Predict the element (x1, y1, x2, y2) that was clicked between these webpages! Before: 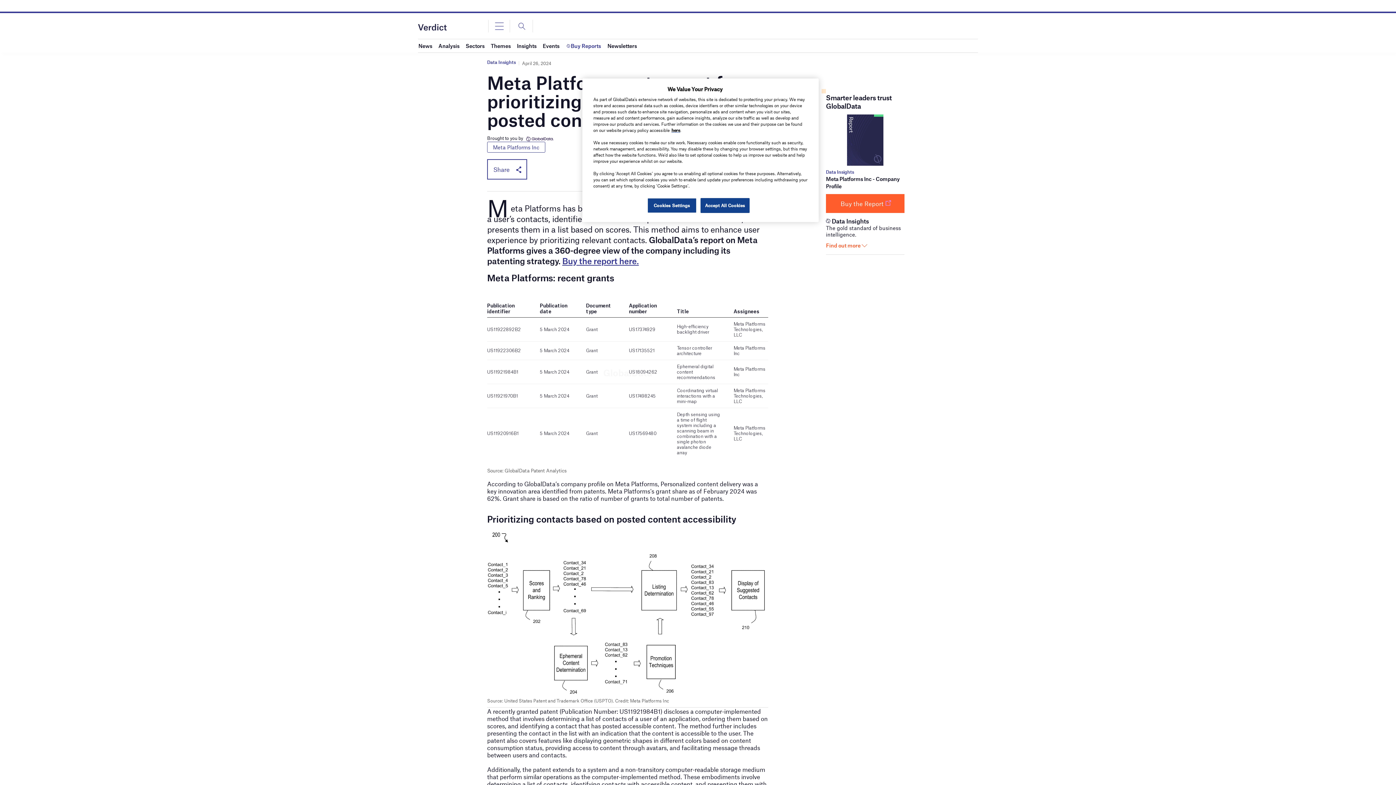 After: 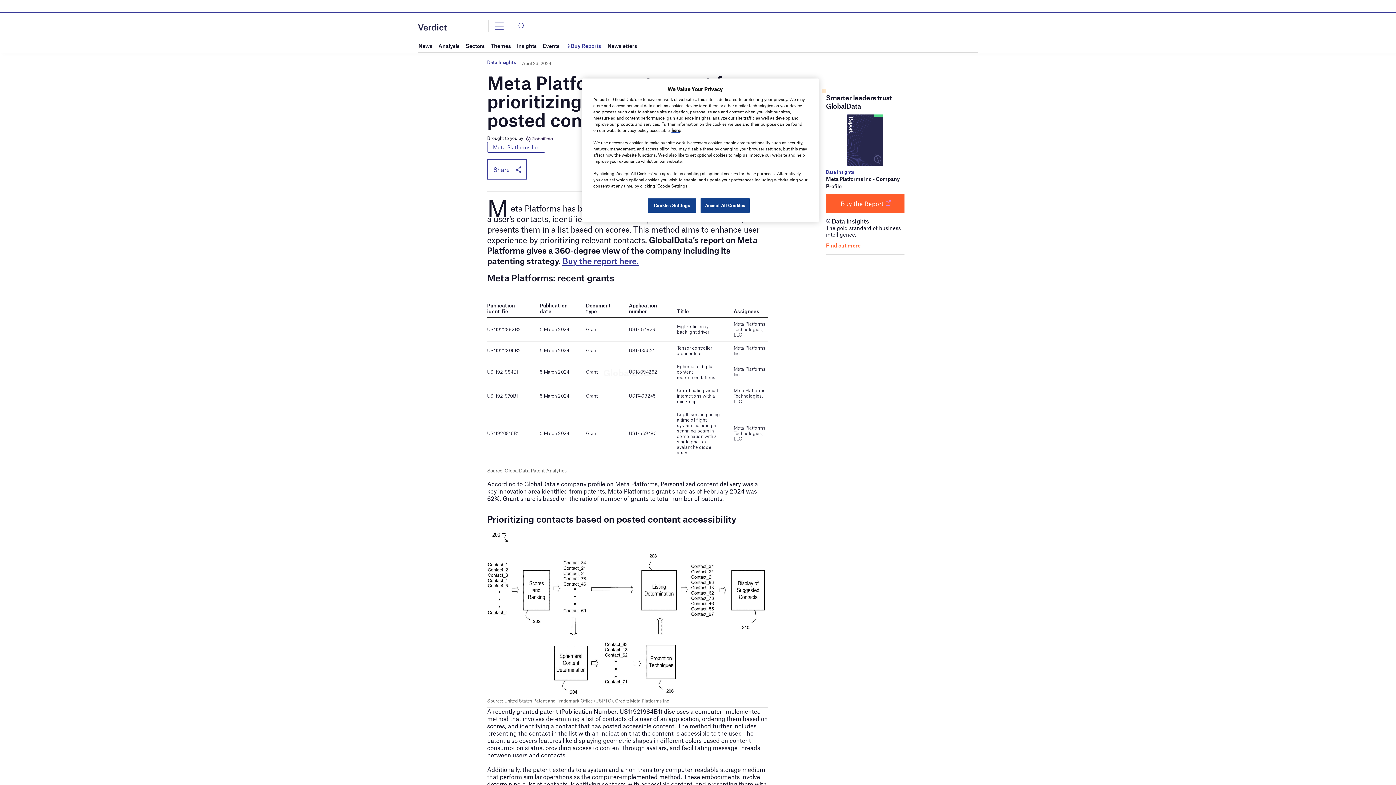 Action: bbox: (562, 255, 638, 266) label: Buy the report here.